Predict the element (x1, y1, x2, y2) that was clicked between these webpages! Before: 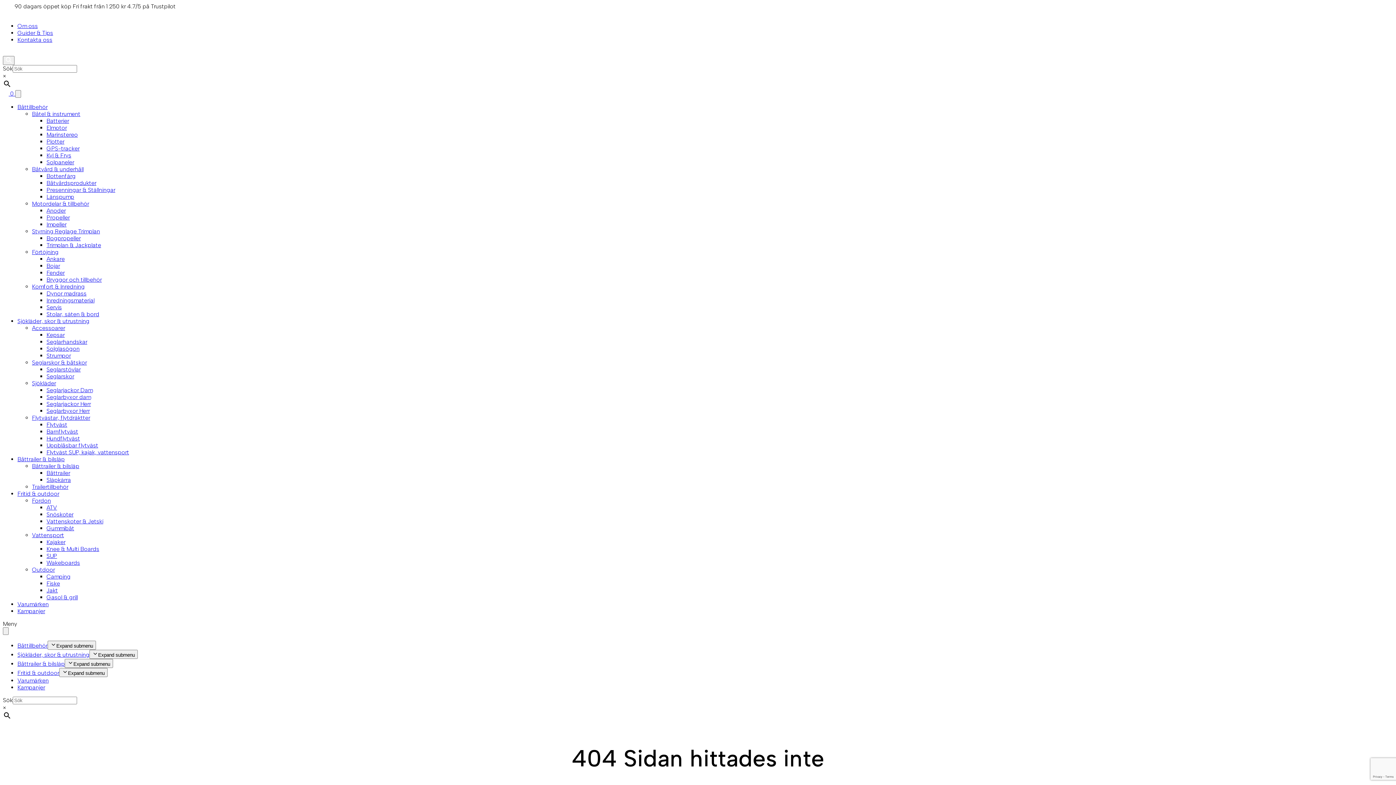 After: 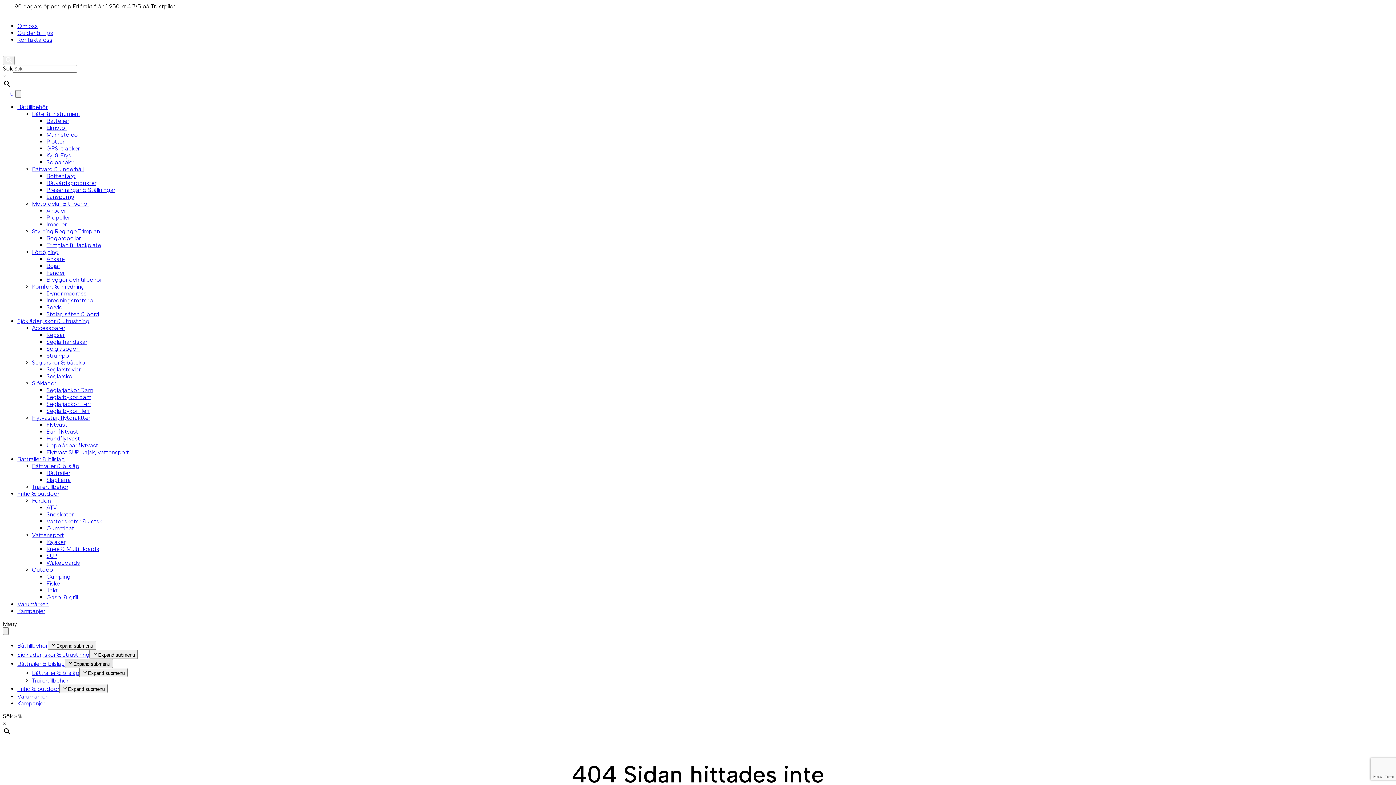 Action: label: Toggle submenu bbox: (64, 659, 113, 668)